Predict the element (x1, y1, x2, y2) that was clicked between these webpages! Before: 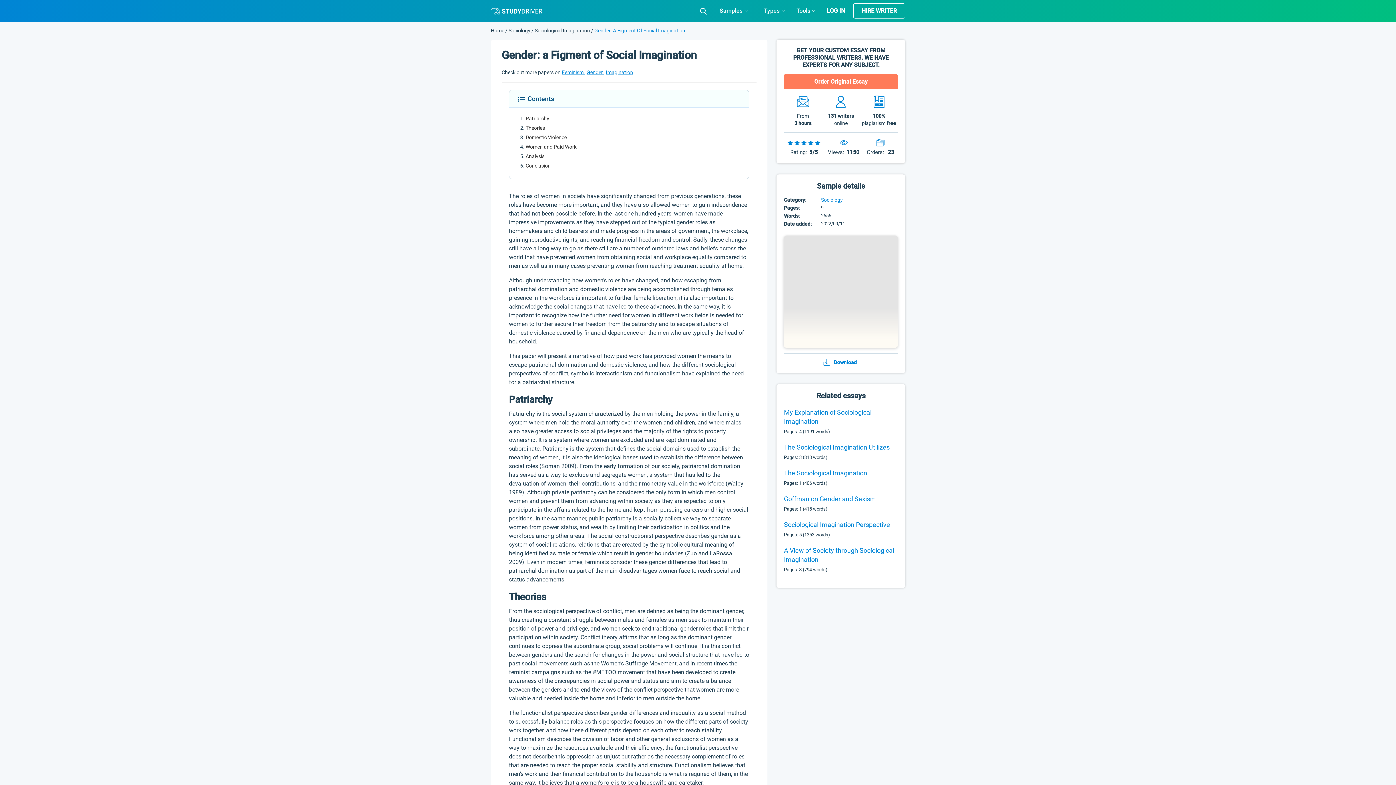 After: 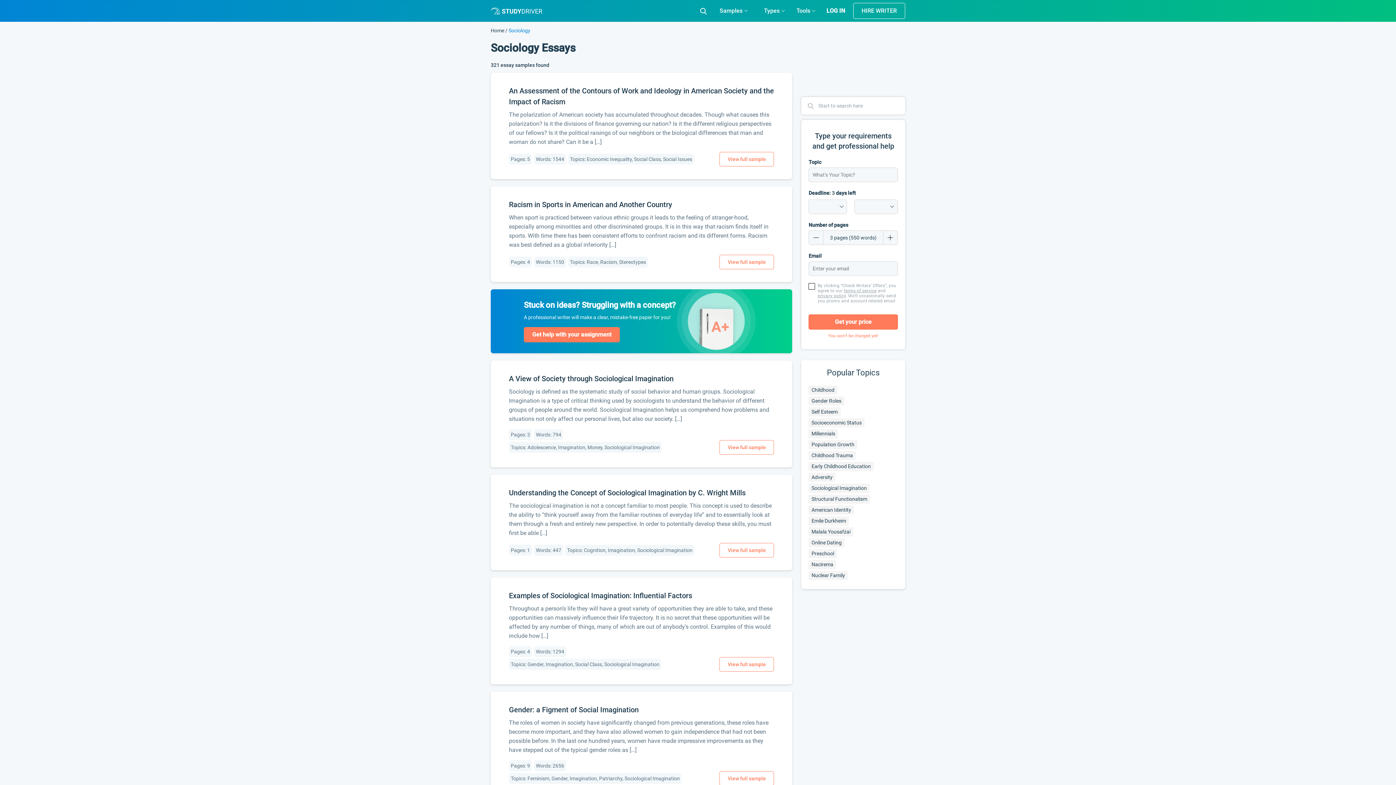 Action: label: Sociology bbox: (821, 196, 843, 204)